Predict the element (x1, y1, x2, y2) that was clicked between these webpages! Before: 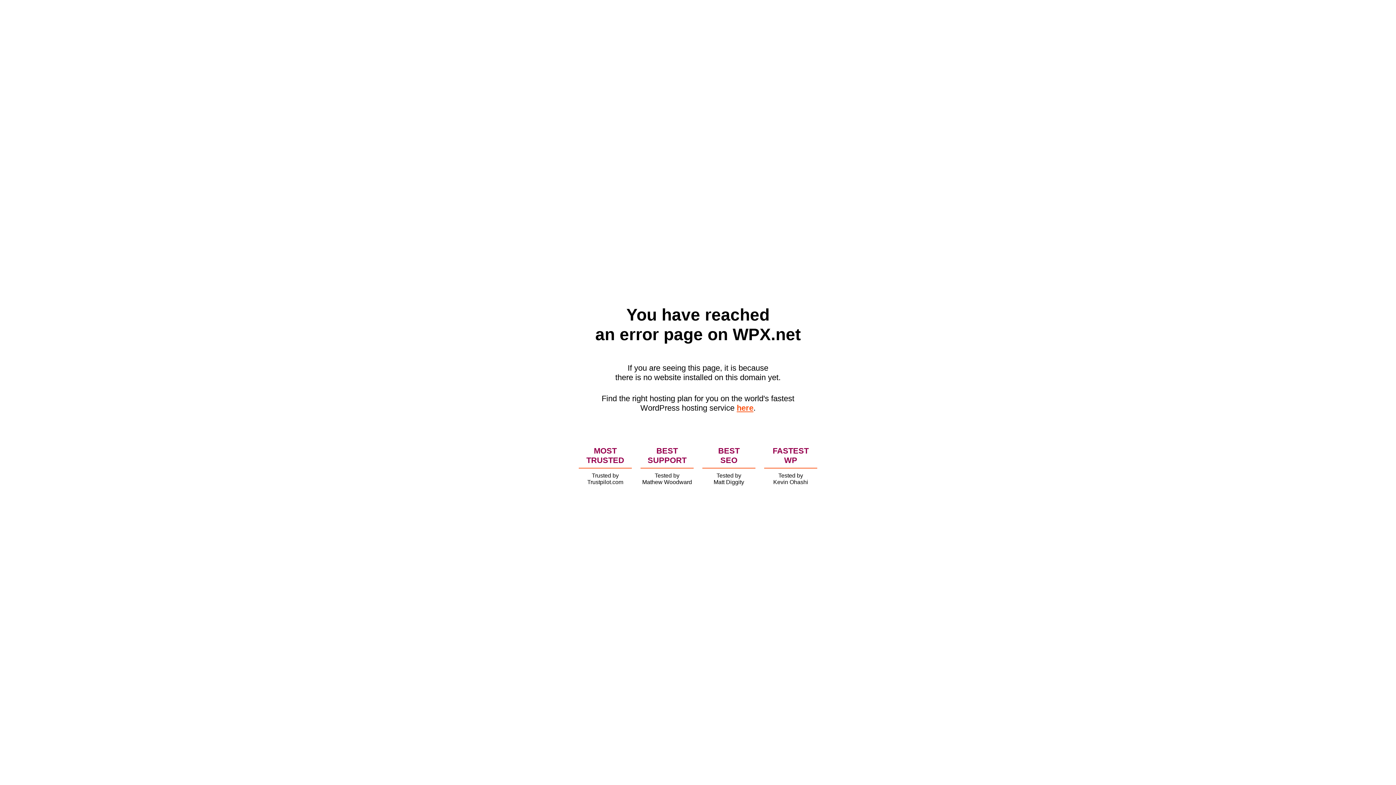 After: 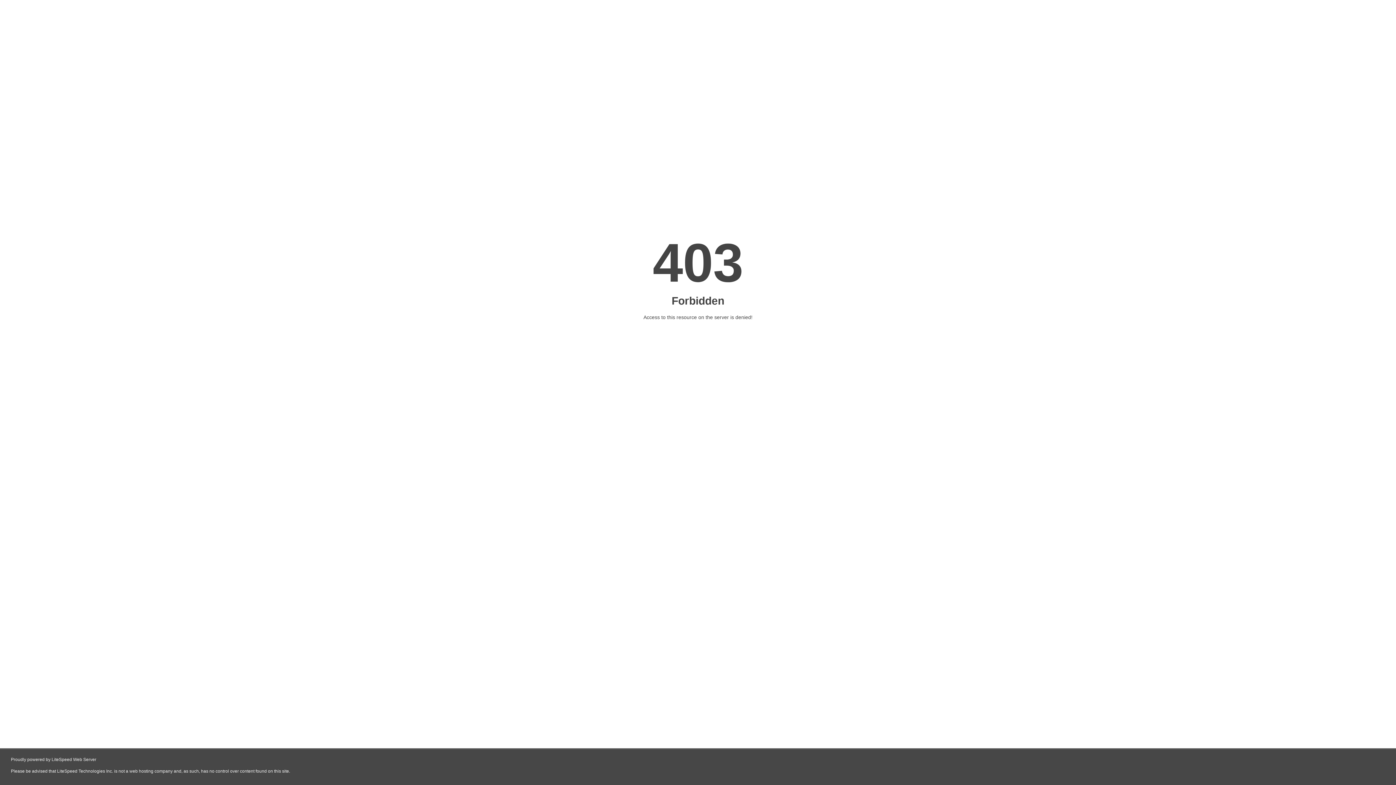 Action: bbox: (736, 403, 753, 412) label: here